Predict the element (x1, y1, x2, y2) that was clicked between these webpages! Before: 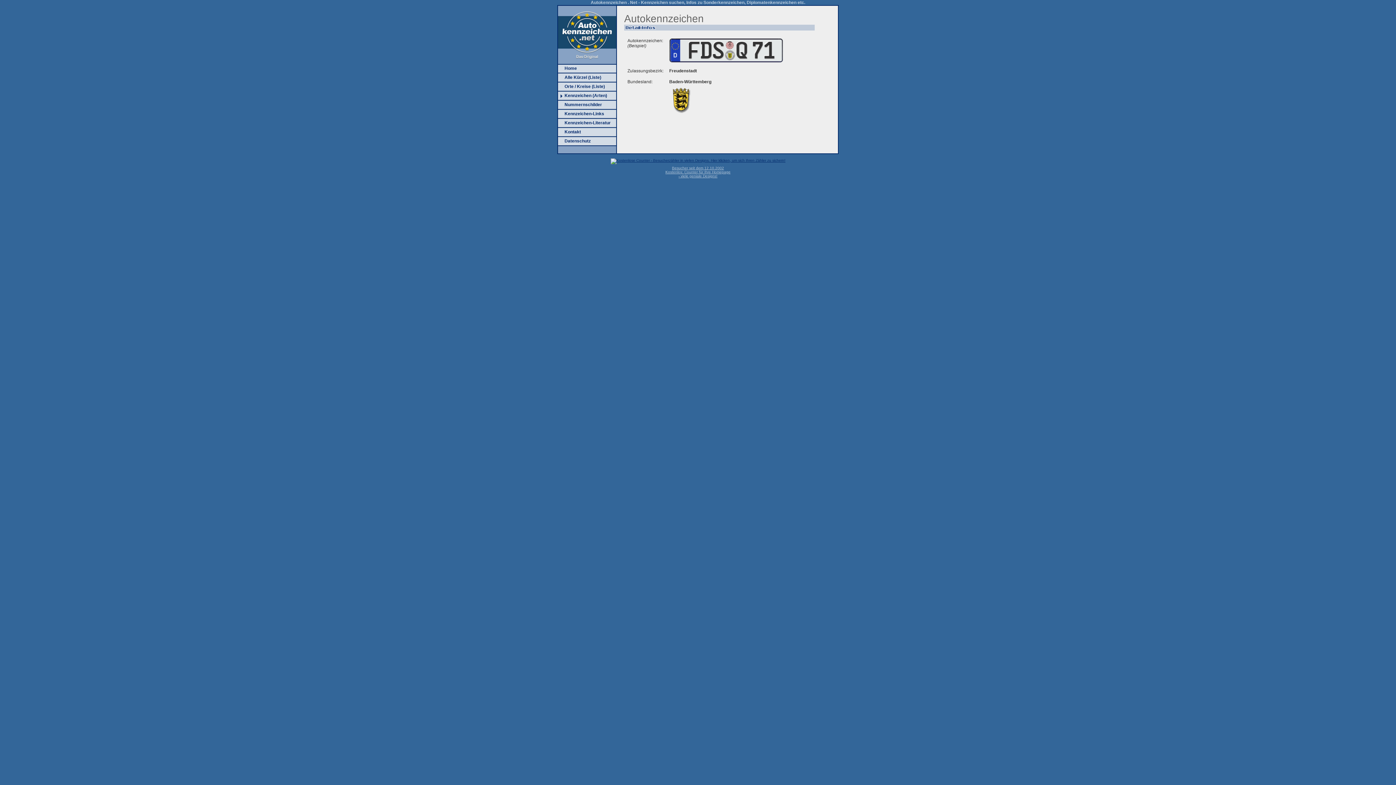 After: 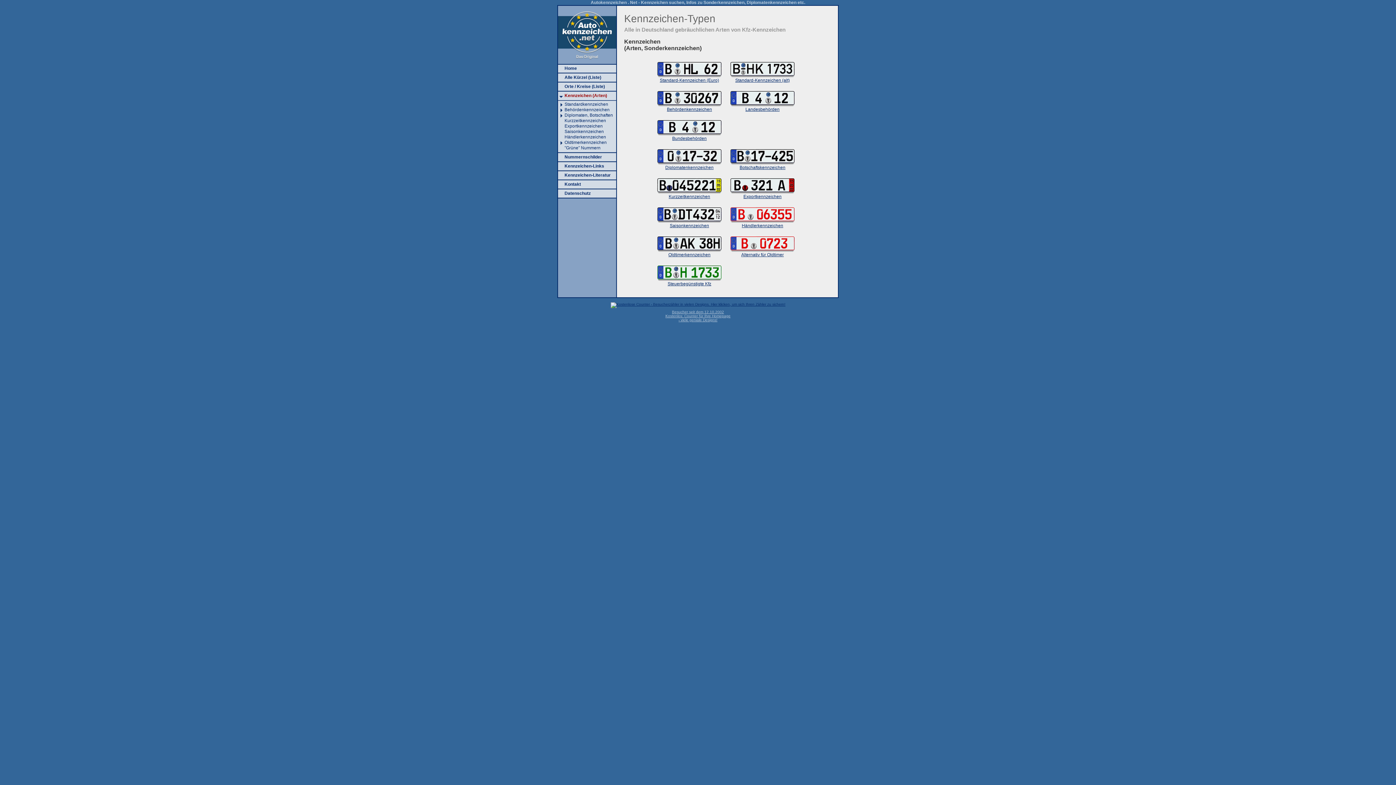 Action: label: Kennzeichen (Arten) bbox: (564, 93, 607, 98)